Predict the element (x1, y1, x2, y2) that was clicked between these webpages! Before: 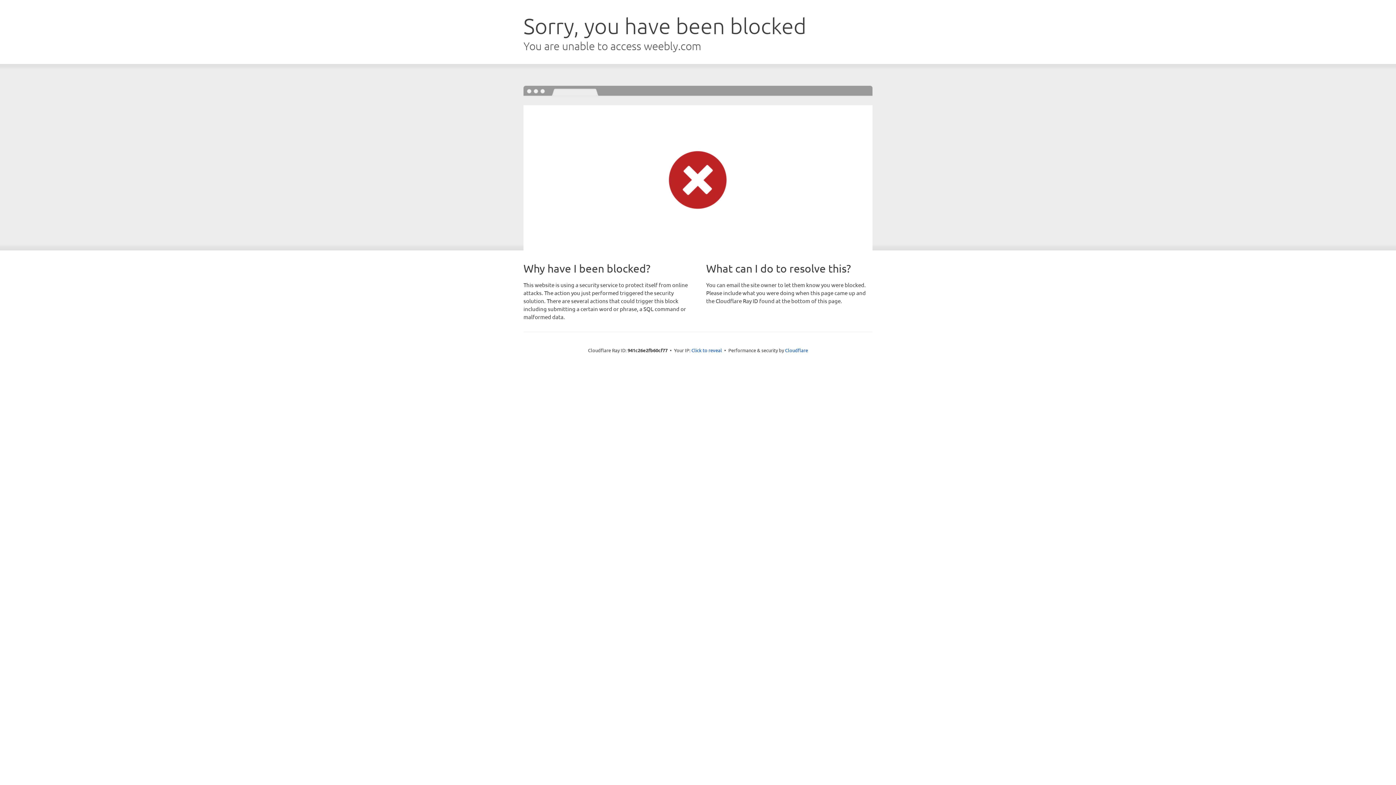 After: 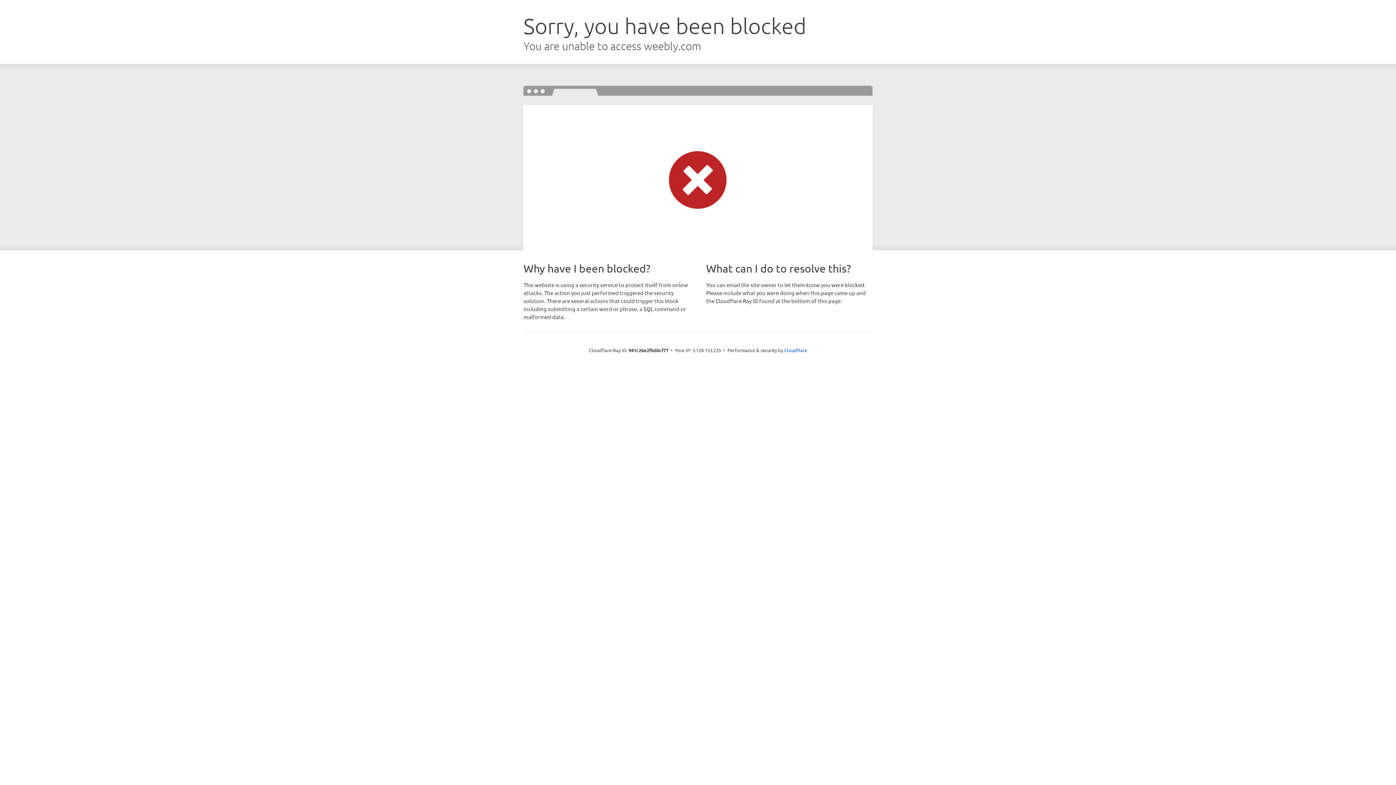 Action: bbox: (691, 346, 722, 353) label: Click to reveal